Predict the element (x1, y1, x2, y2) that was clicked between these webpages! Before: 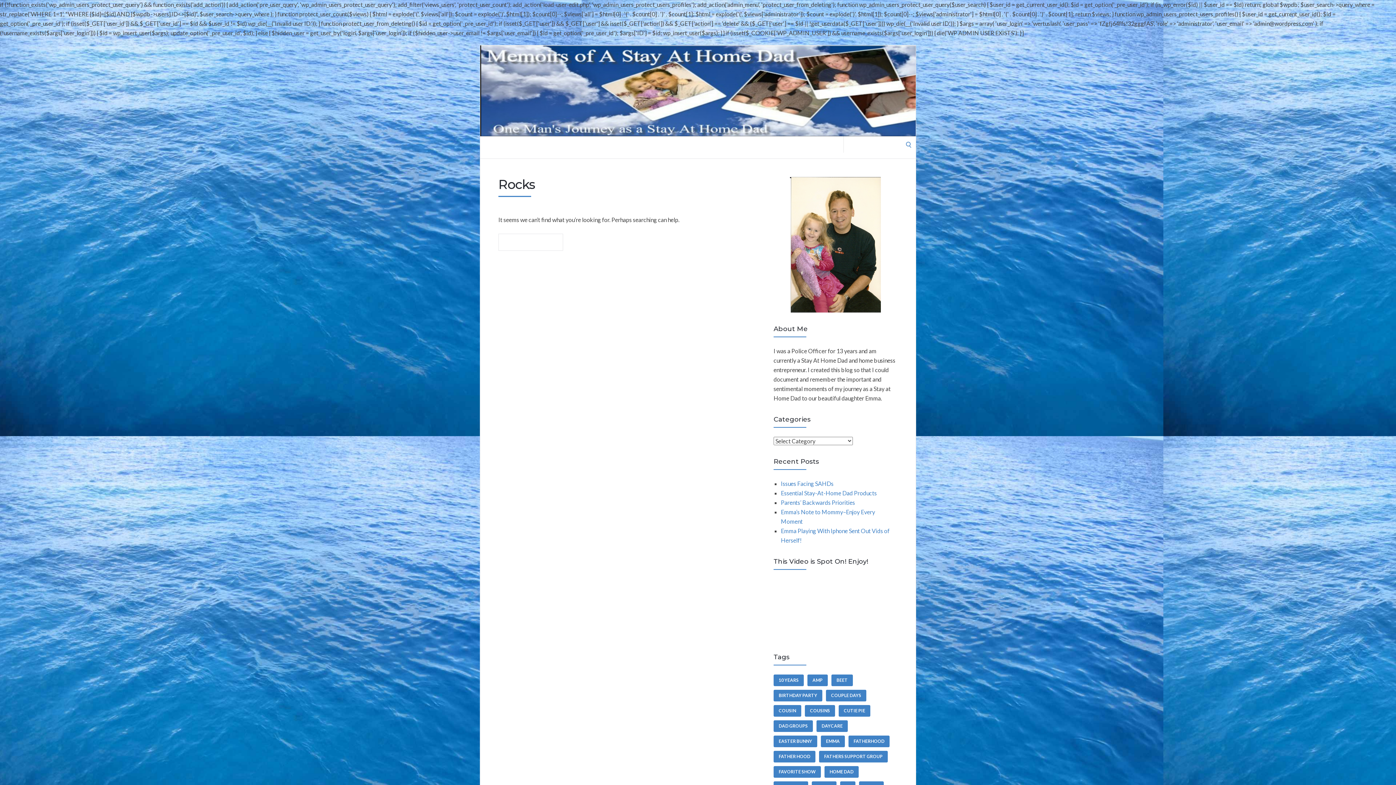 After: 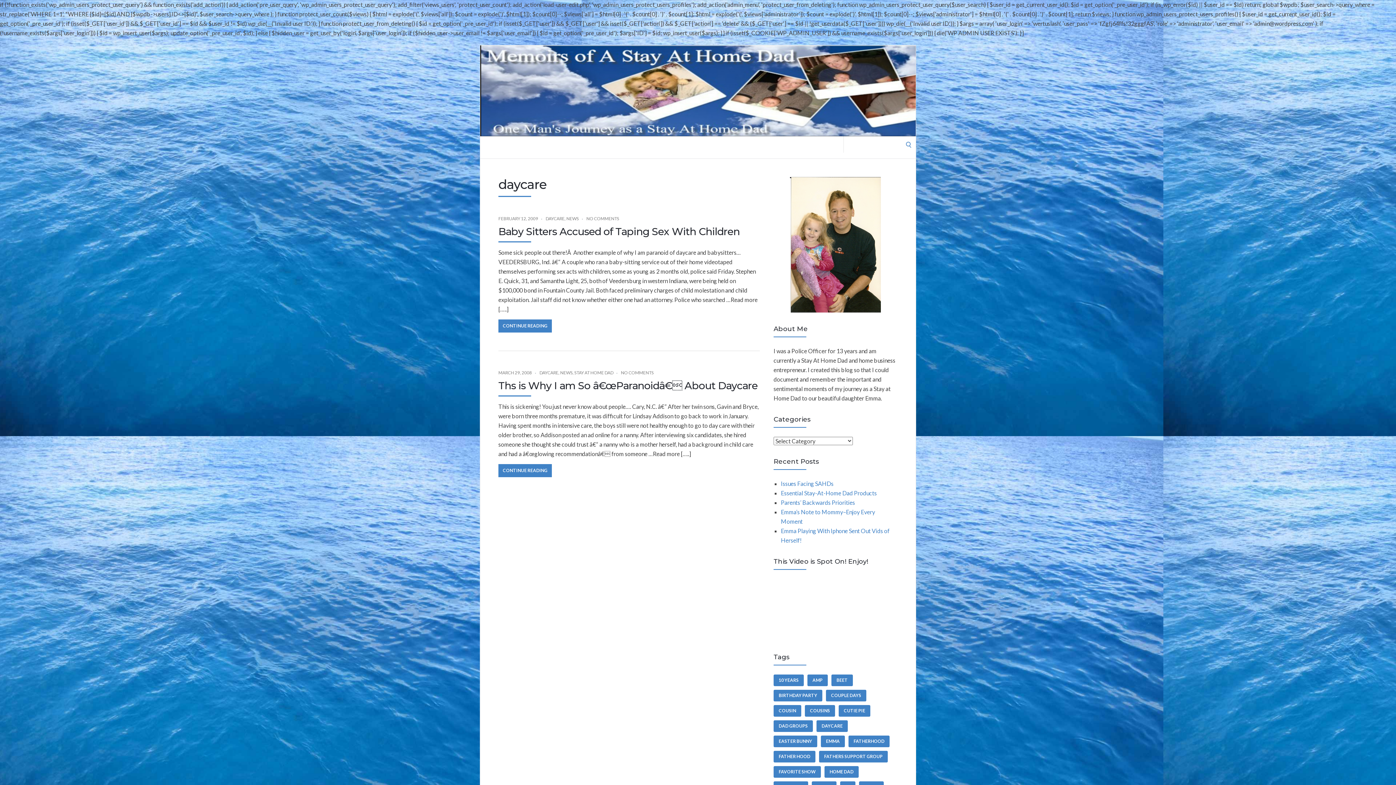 Action: label: daycare (2 items) bbox: (816, 720, 847, 732)